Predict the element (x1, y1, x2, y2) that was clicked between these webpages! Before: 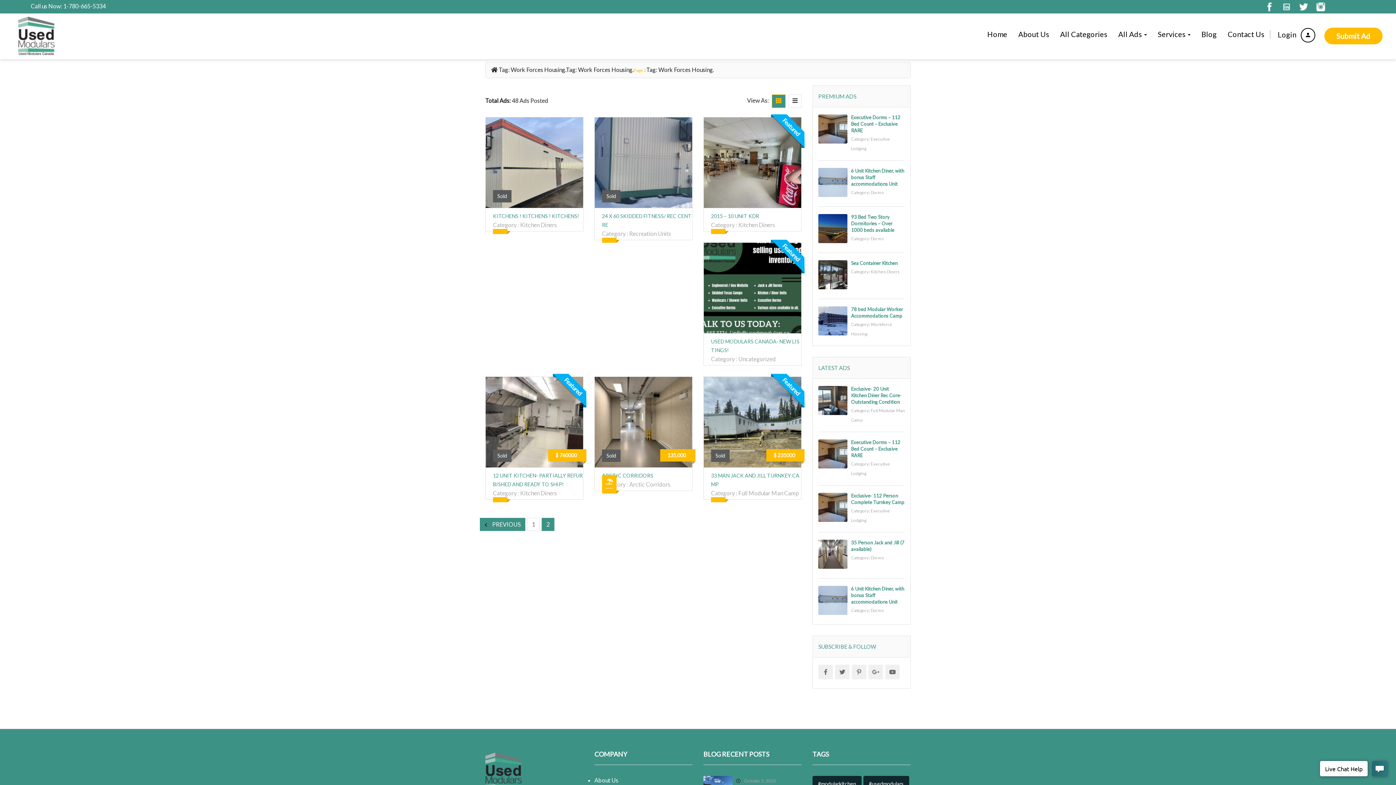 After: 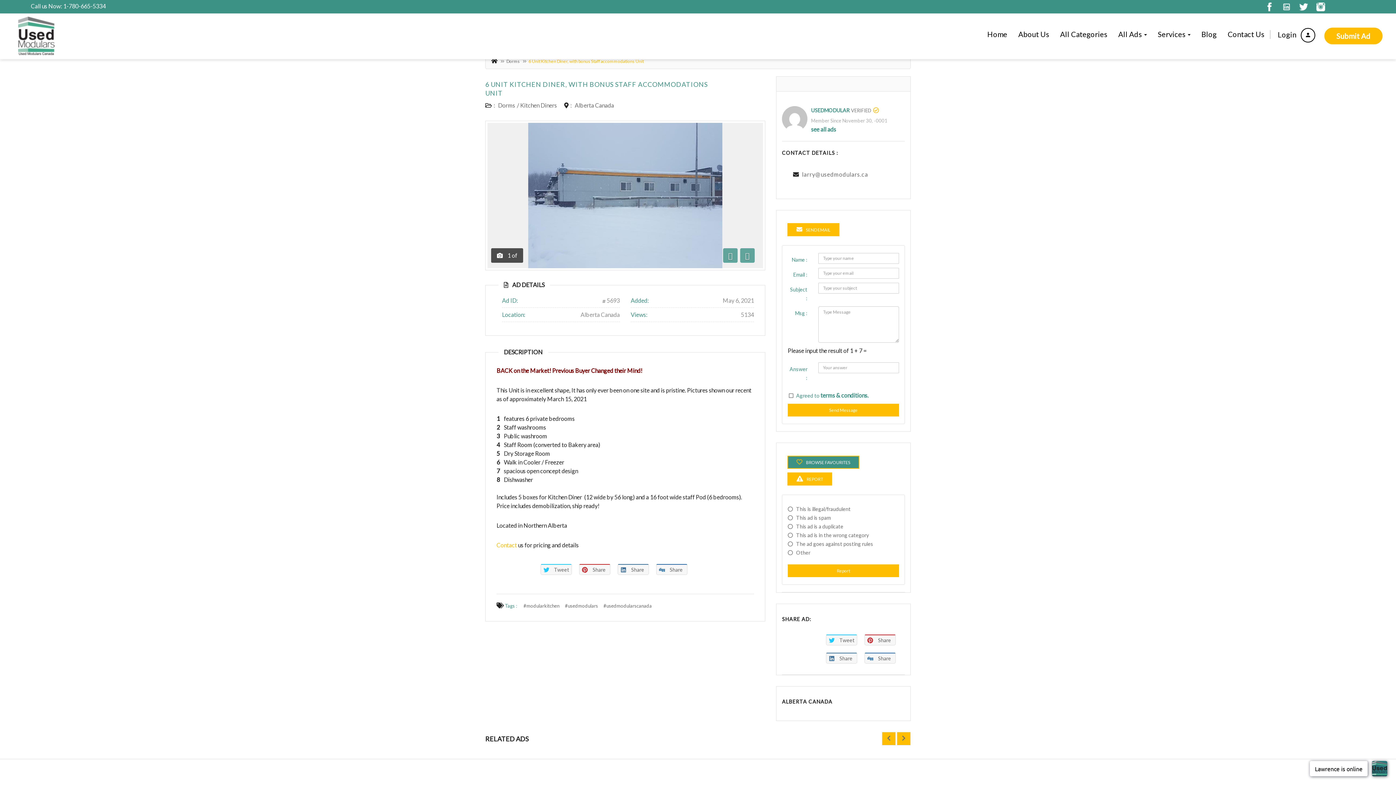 Action: bbox: (818, 586, 847, 615)